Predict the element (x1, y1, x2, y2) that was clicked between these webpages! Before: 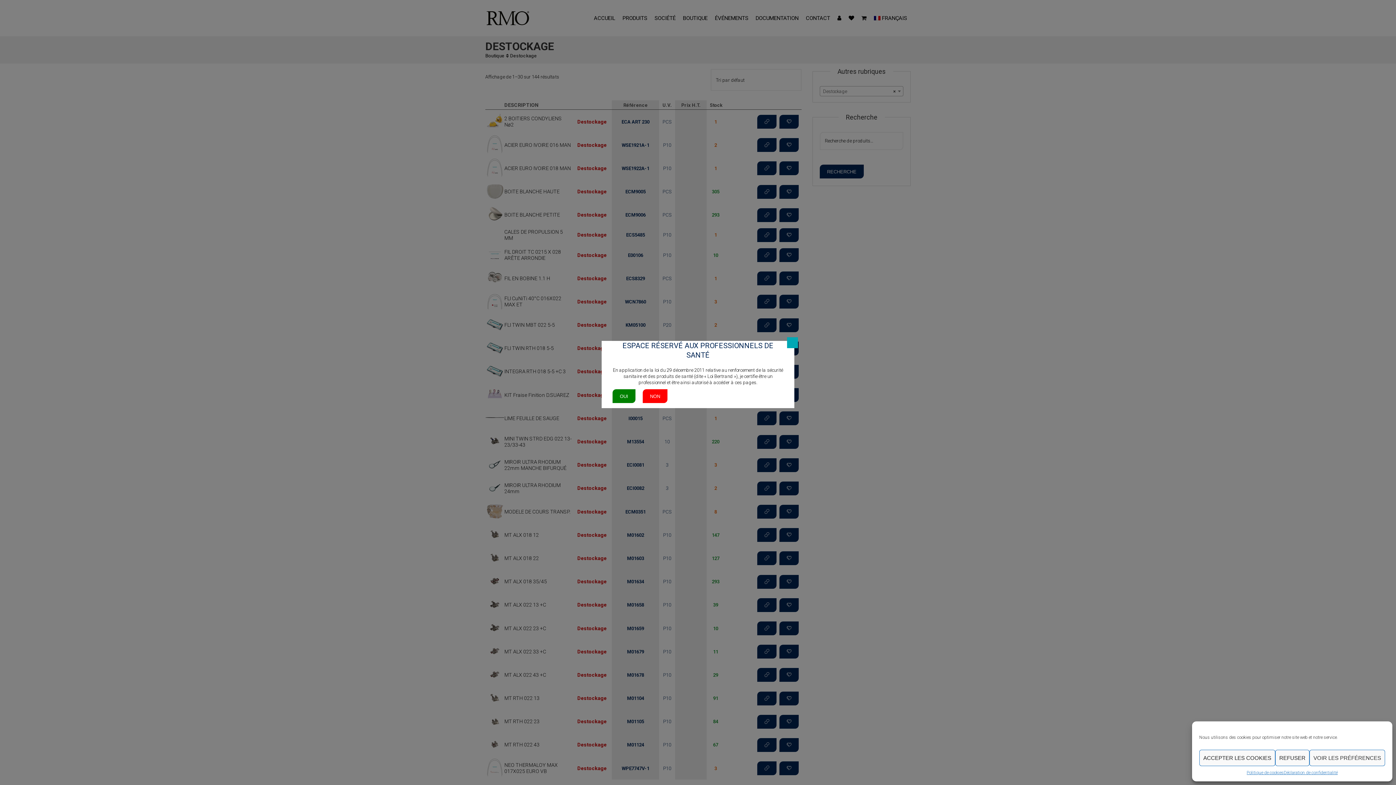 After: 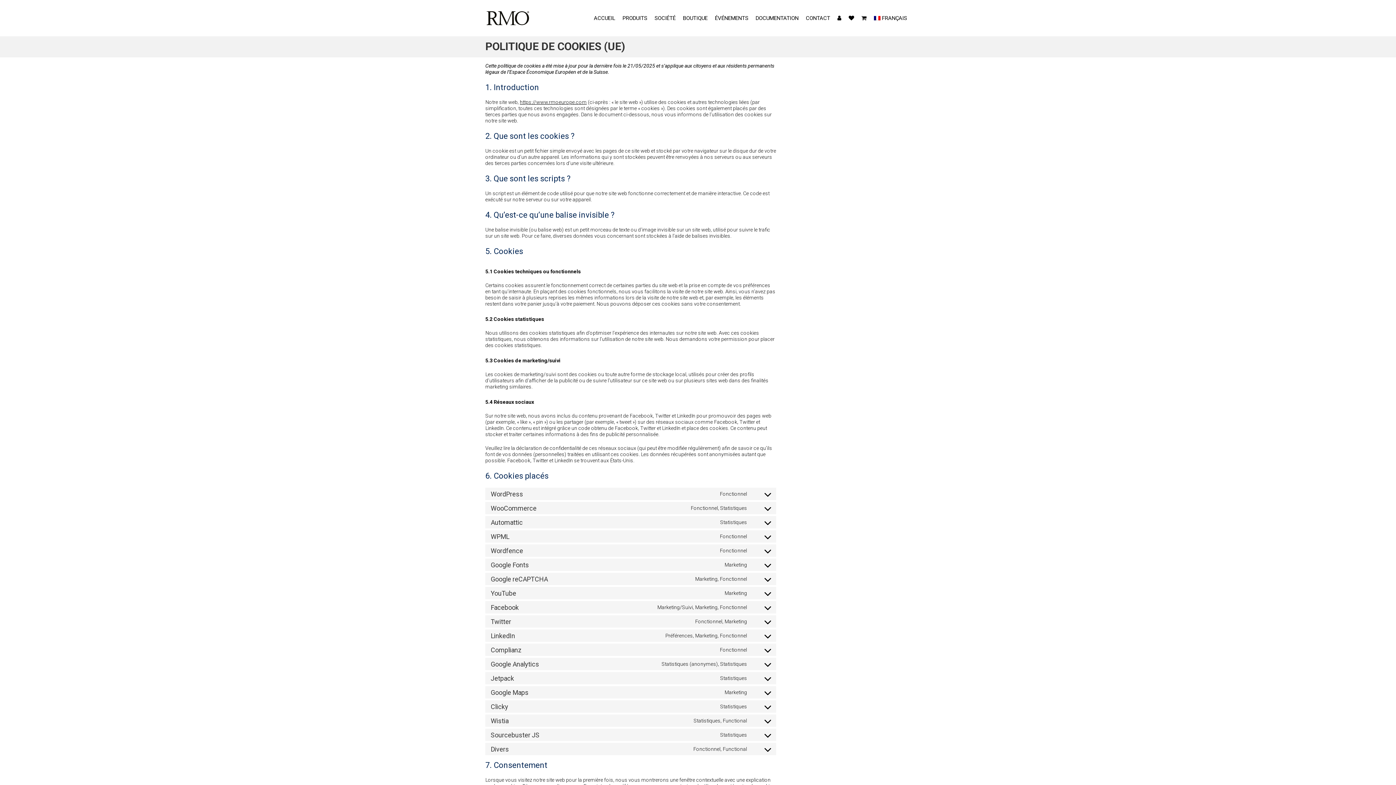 Action: label: Politique de cookies bbox: (1247, 770, 1284, 776)